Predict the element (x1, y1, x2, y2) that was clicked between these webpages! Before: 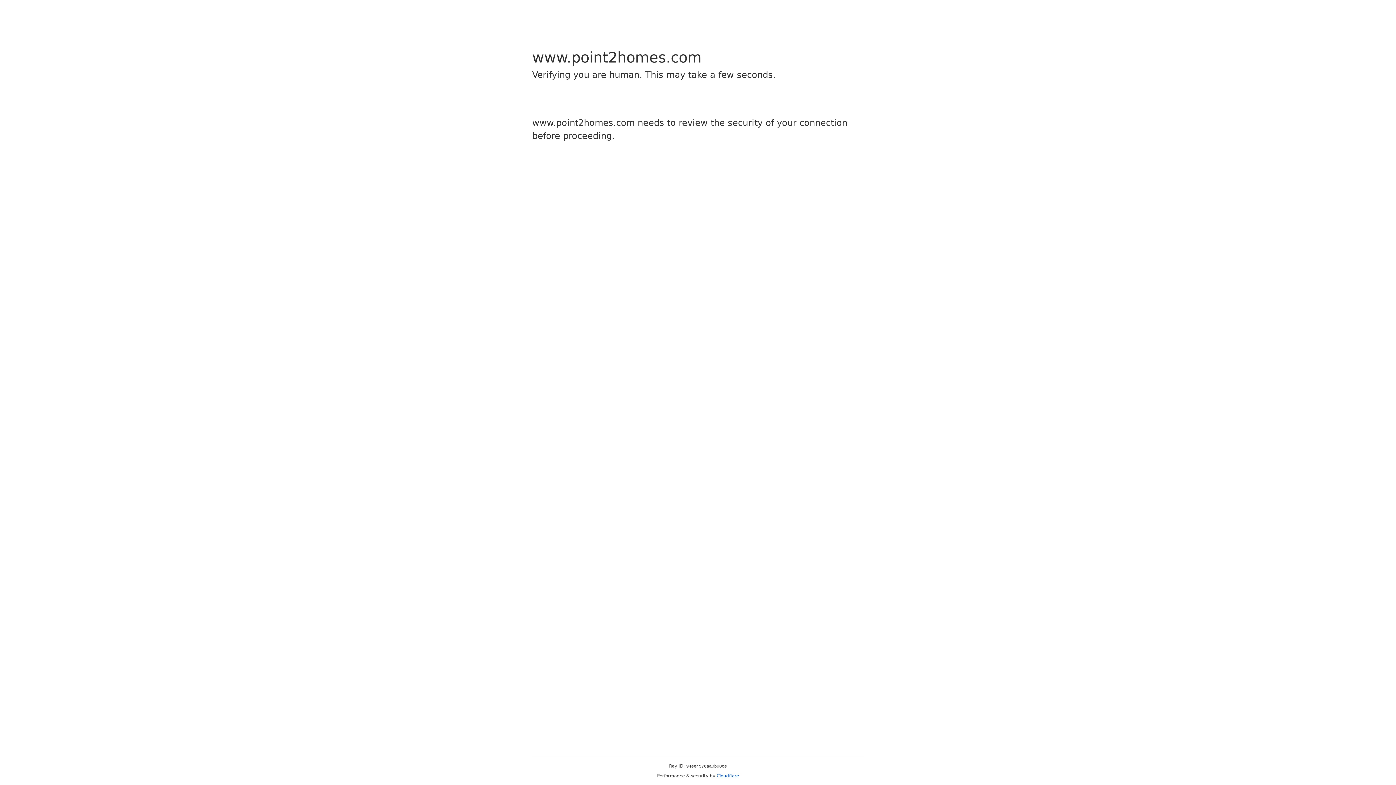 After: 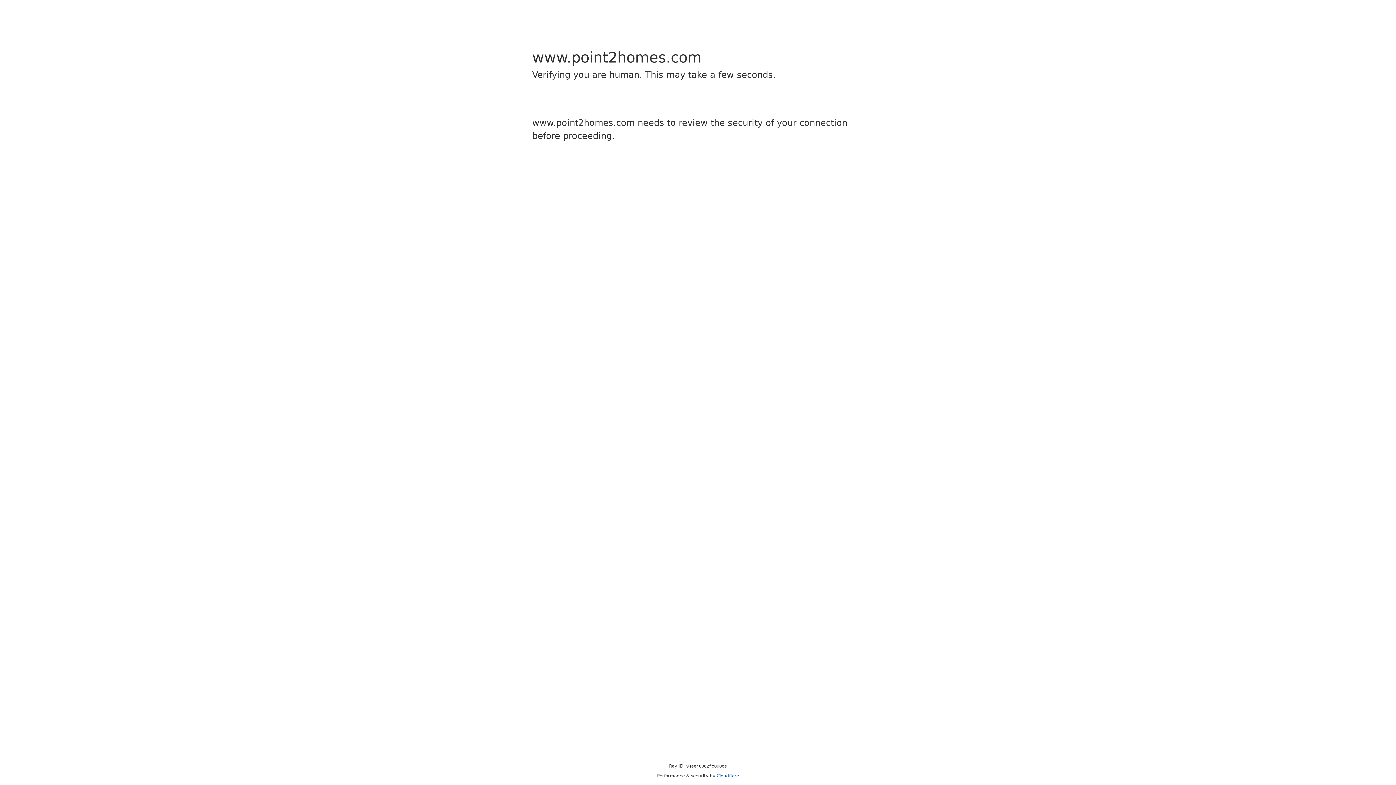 Action: bbox: (716, 773, 739, 778) label: Cloudflare